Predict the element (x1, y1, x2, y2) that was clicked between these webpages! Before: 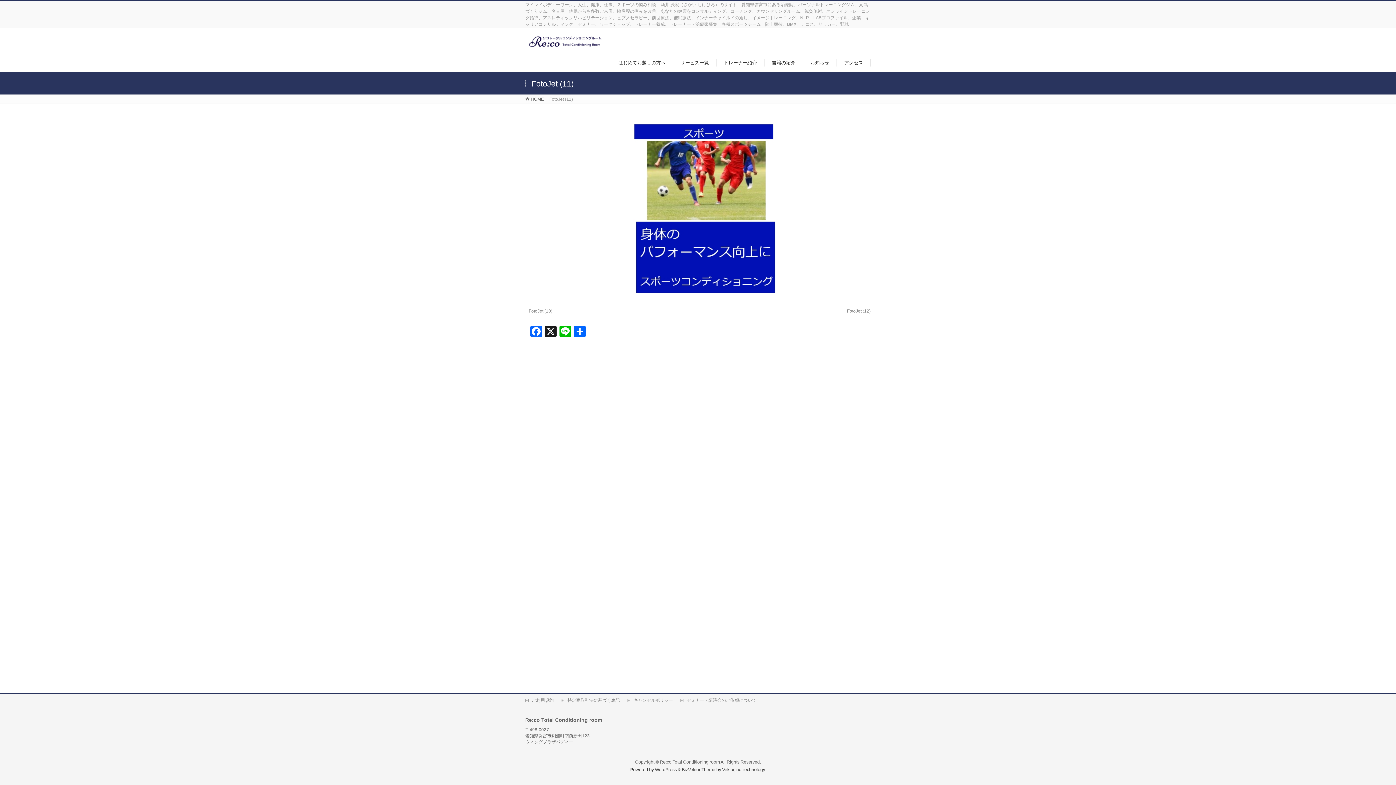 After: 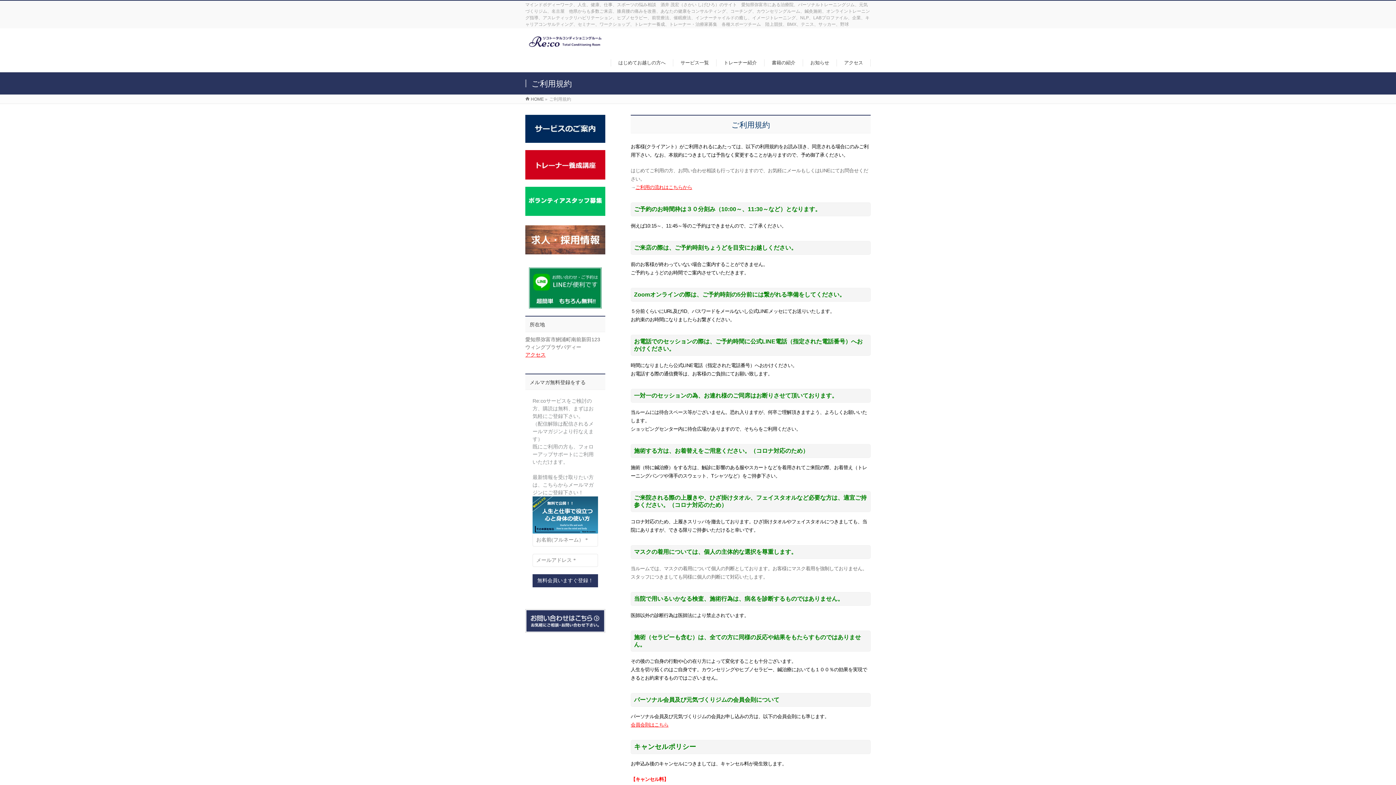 Action: label: ご利用規約 bbox: (525, 697, 561, 703)